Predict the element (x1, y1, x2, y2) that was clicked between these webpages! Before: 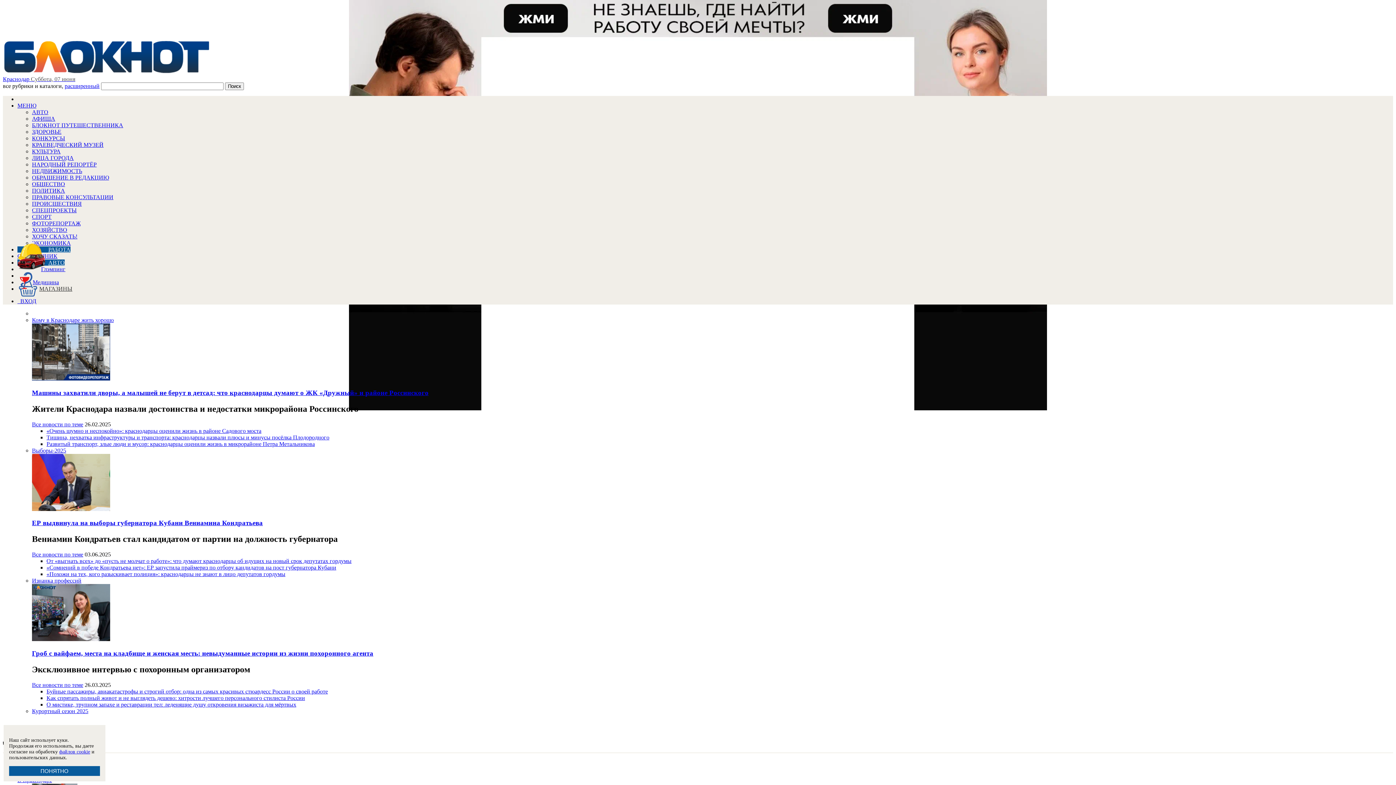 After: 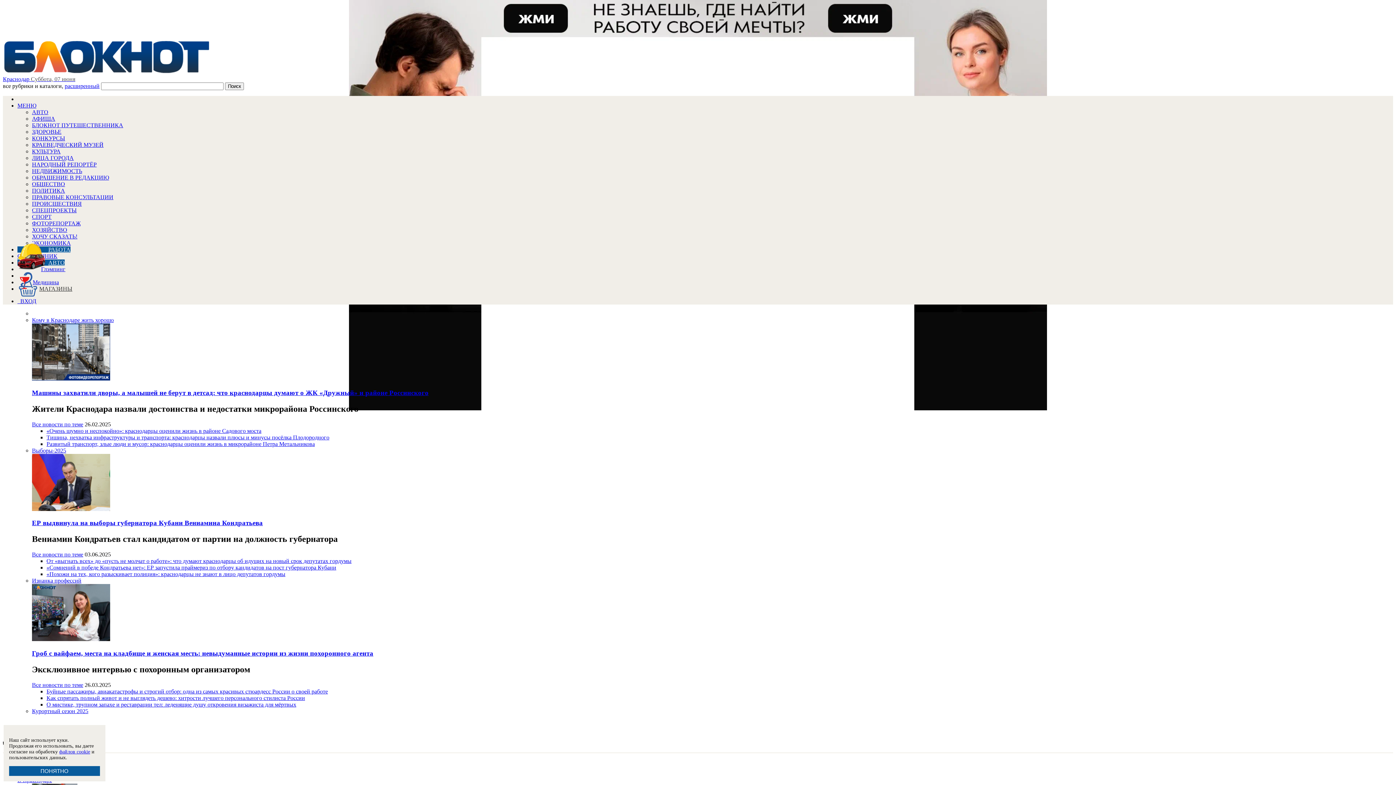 Action: label: АВТО bbox: (17, 259, 64, 265)